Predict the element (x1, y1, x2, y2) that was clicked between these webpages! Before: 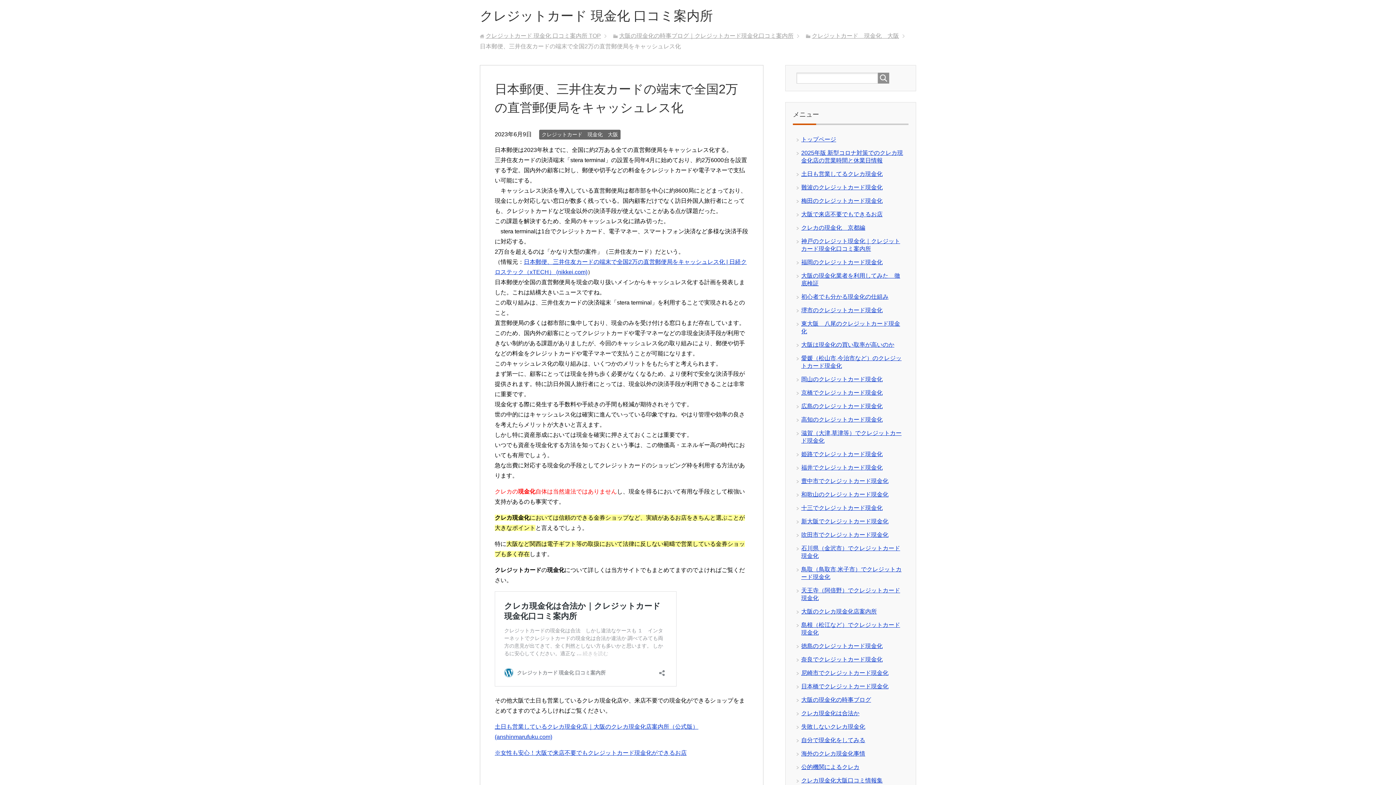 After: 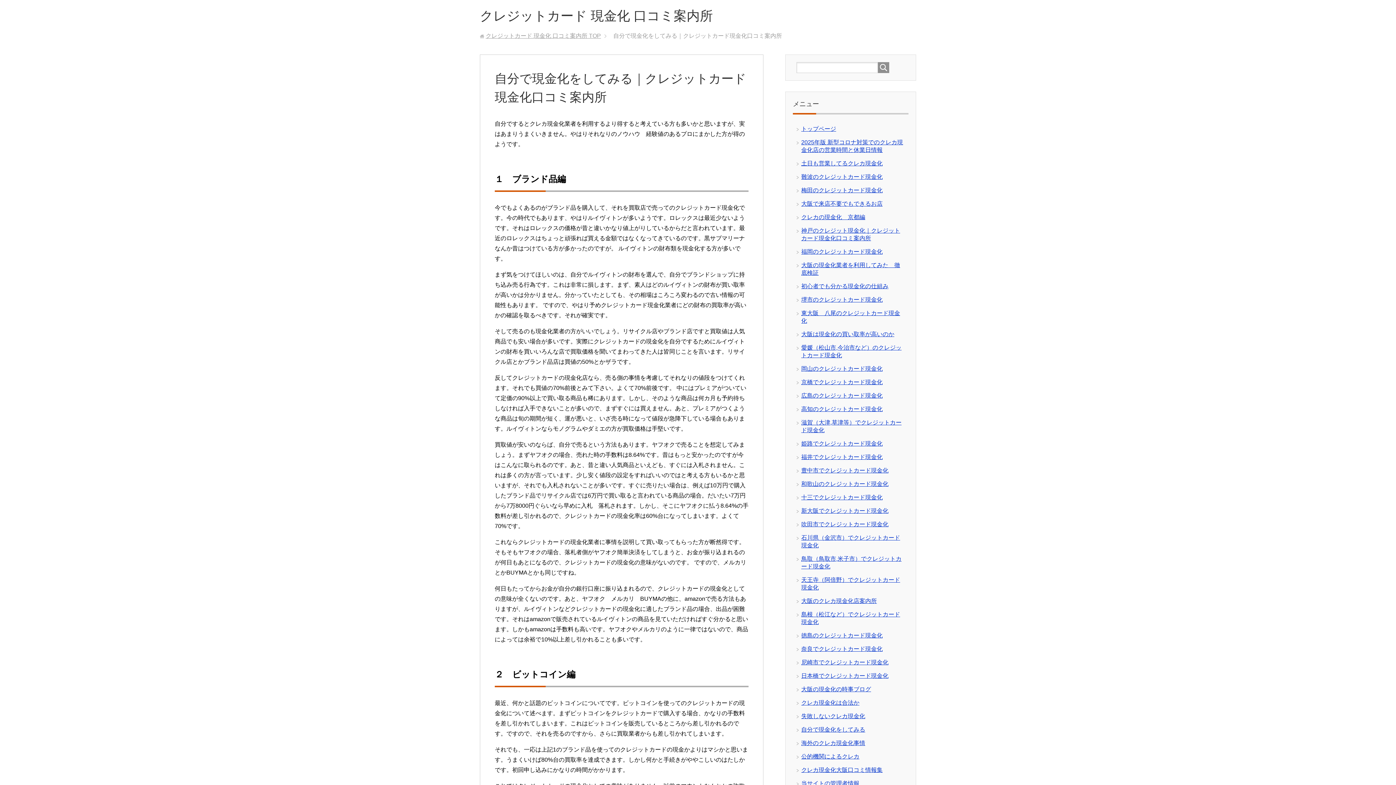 Action: label: 自分で現金化をしてみる bbox: (801, 737, 865, 743)